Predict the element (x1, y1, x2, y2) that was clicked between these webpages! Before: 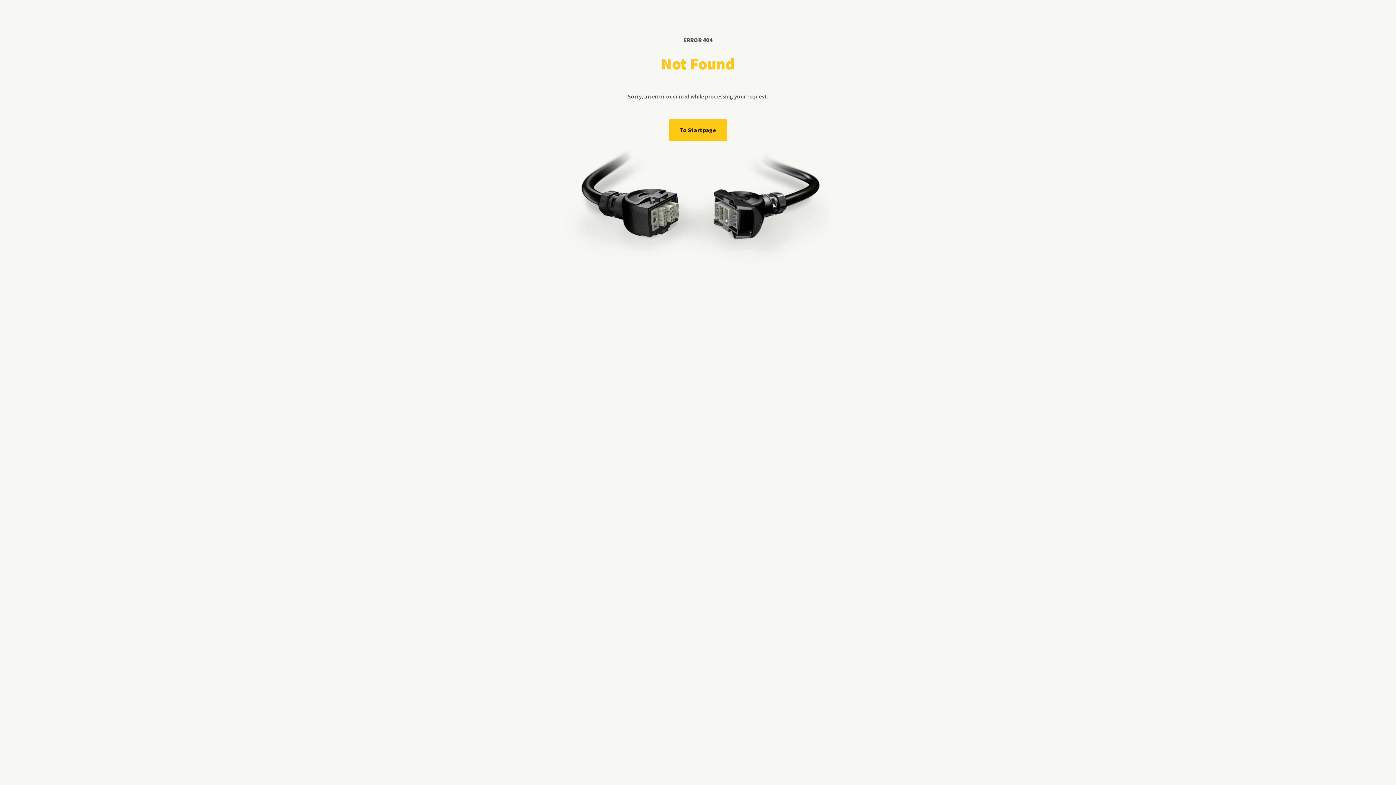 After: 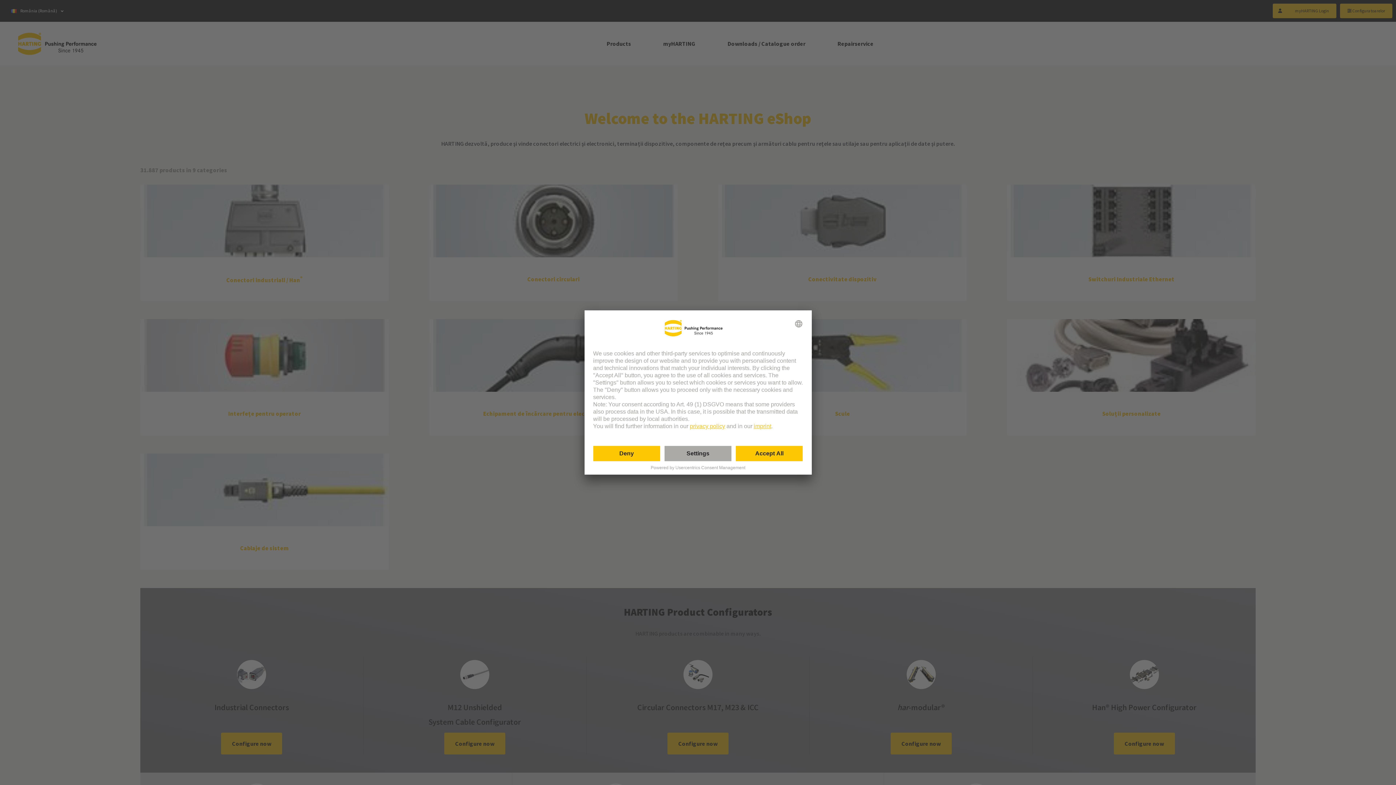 Action: label: To Startpage bbox: (669, 119, 727, 141)